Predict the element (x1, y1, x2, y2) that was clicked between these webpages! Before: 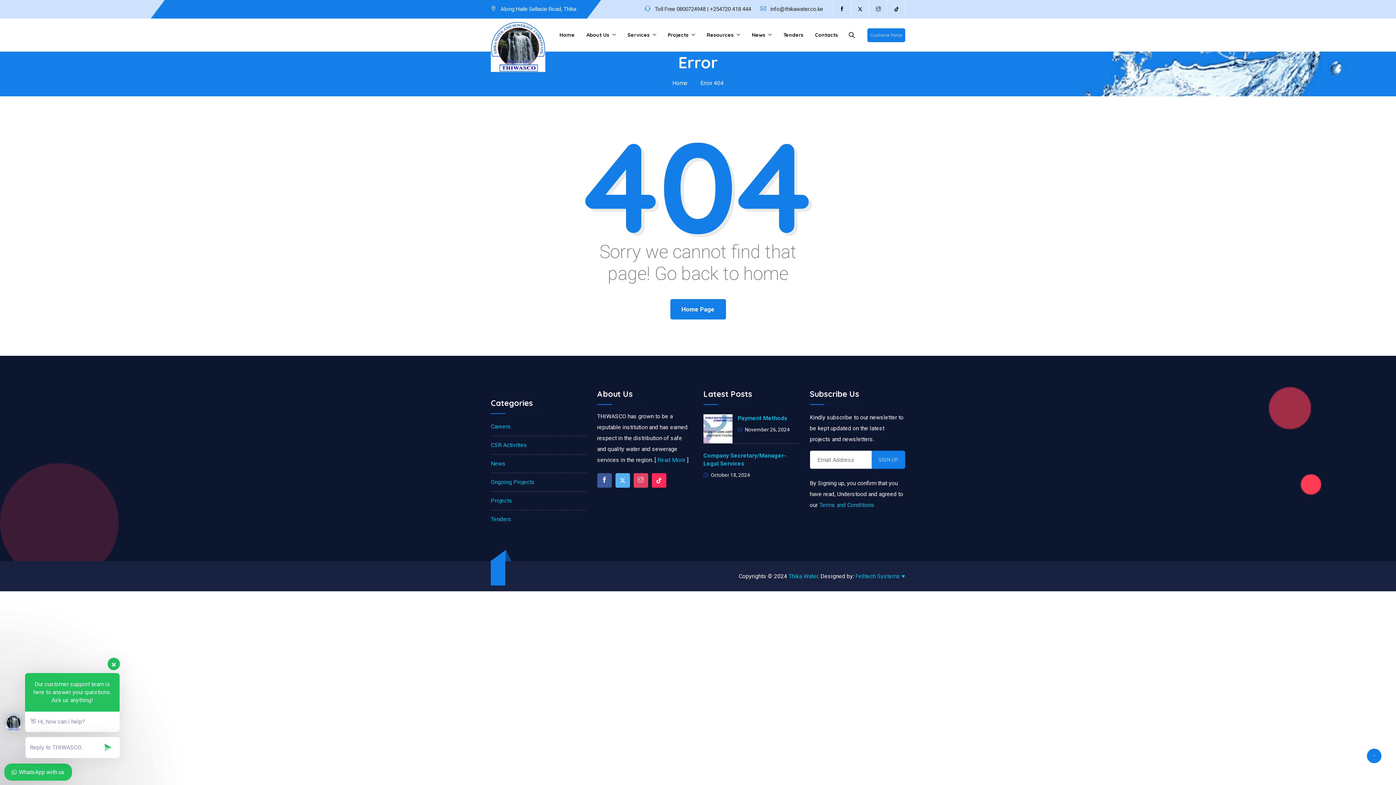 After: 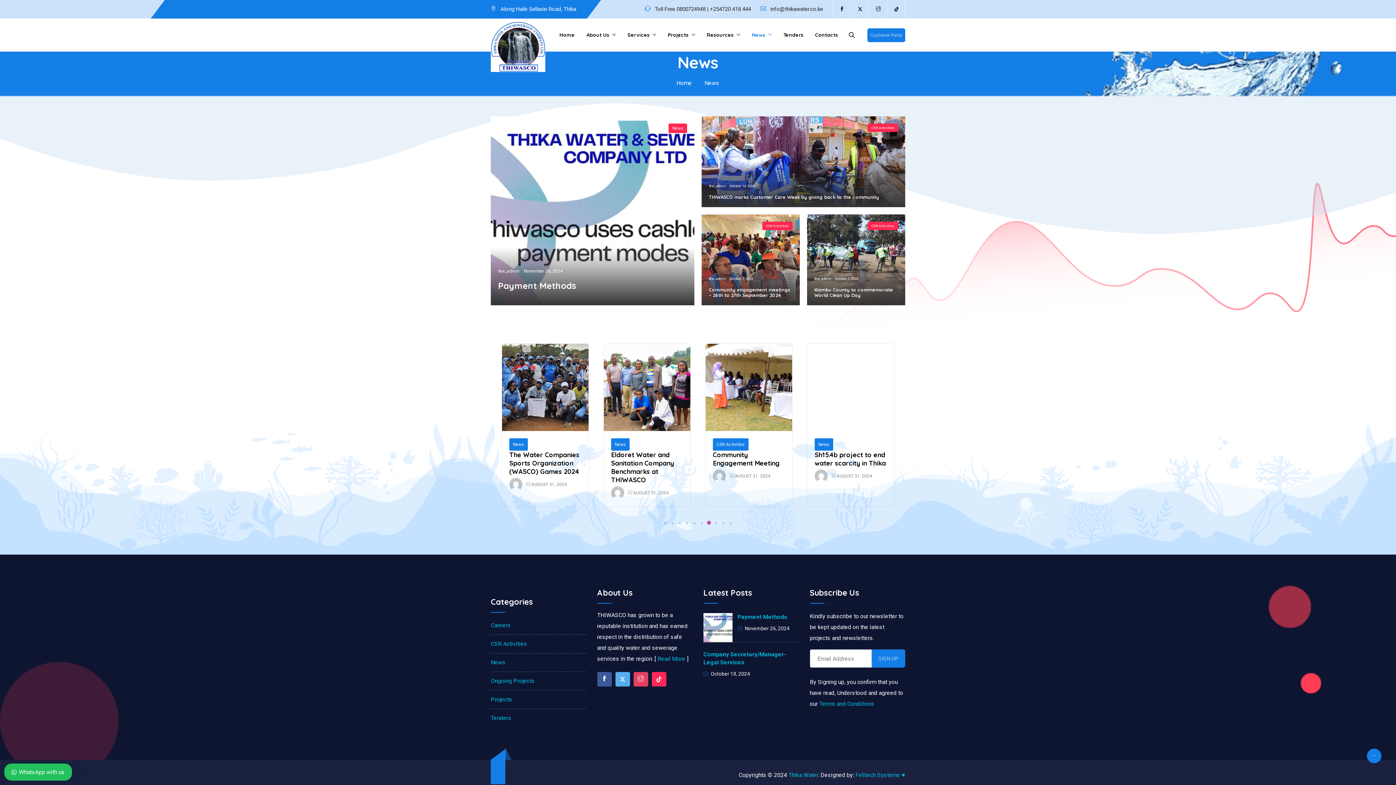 Action: label: News bbox: (746, 18, 777, 51)